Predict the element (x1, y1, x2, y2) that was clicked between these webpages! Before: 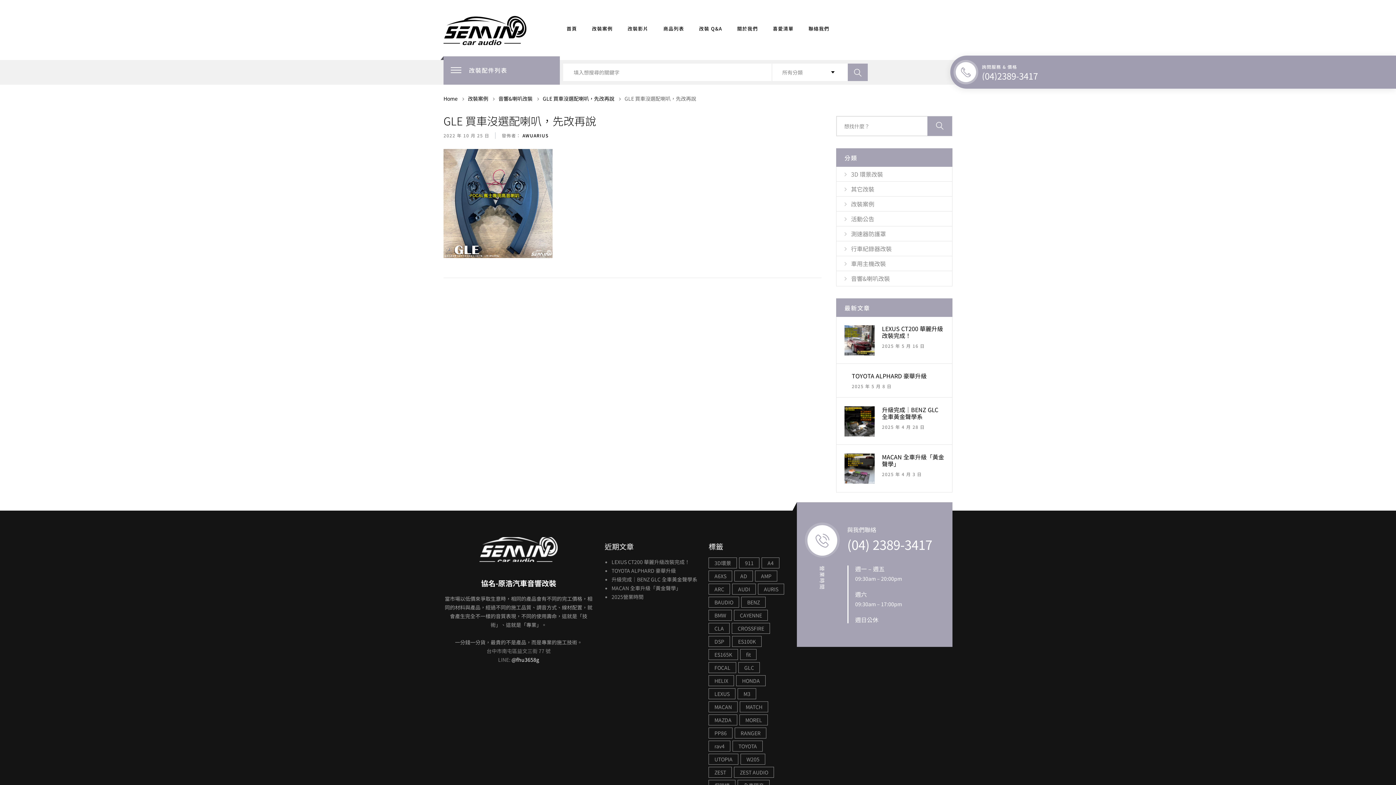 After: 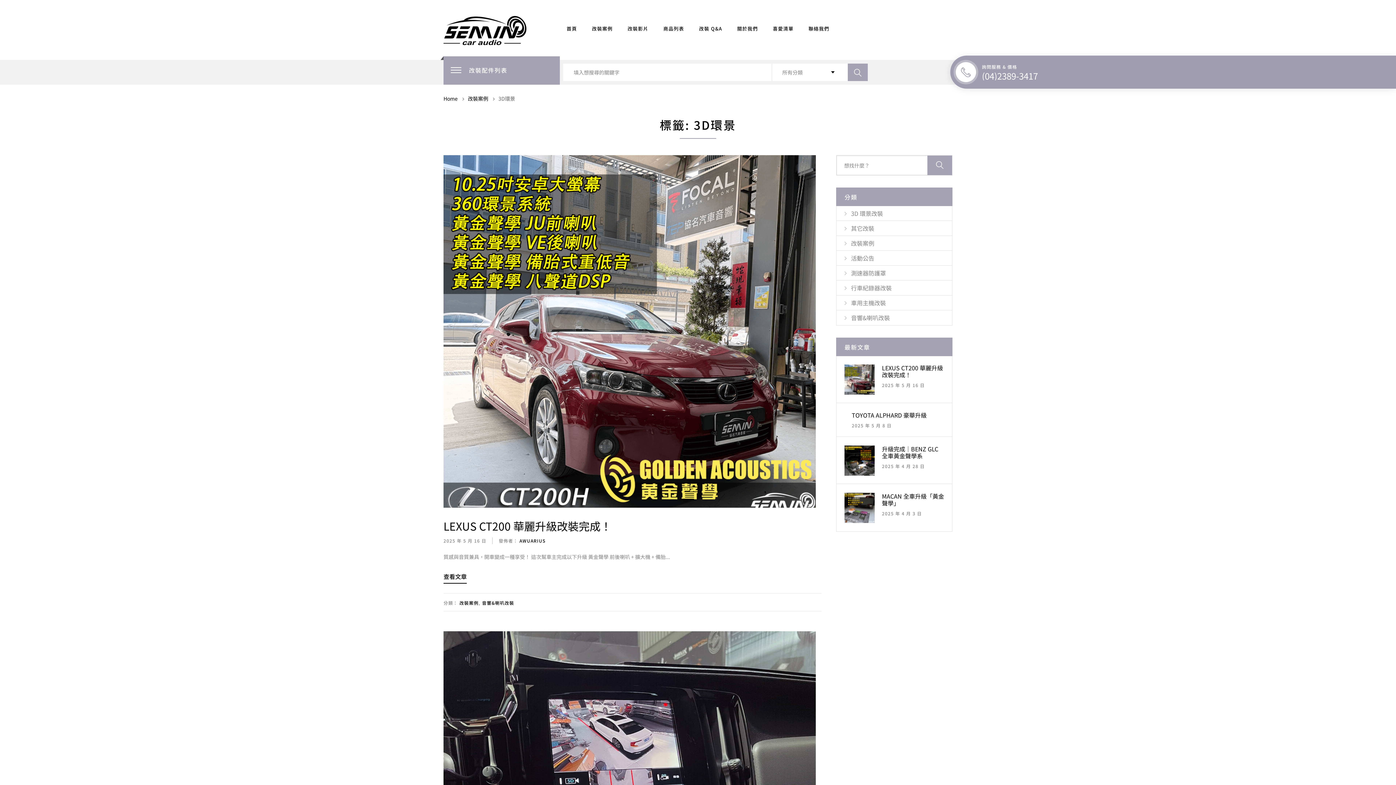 Action: label: 3D環景 (8 個項目) bbox: (708, 557, 737, 568)